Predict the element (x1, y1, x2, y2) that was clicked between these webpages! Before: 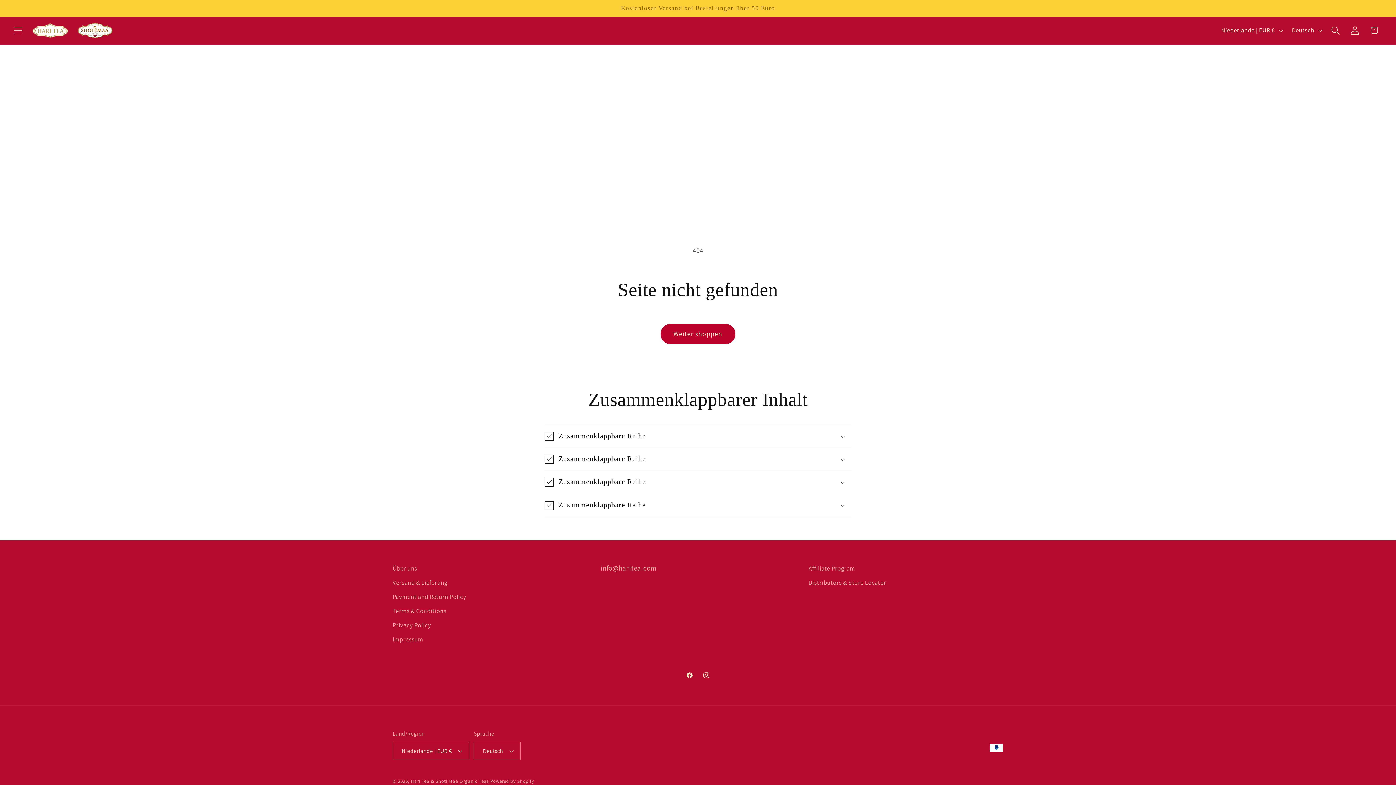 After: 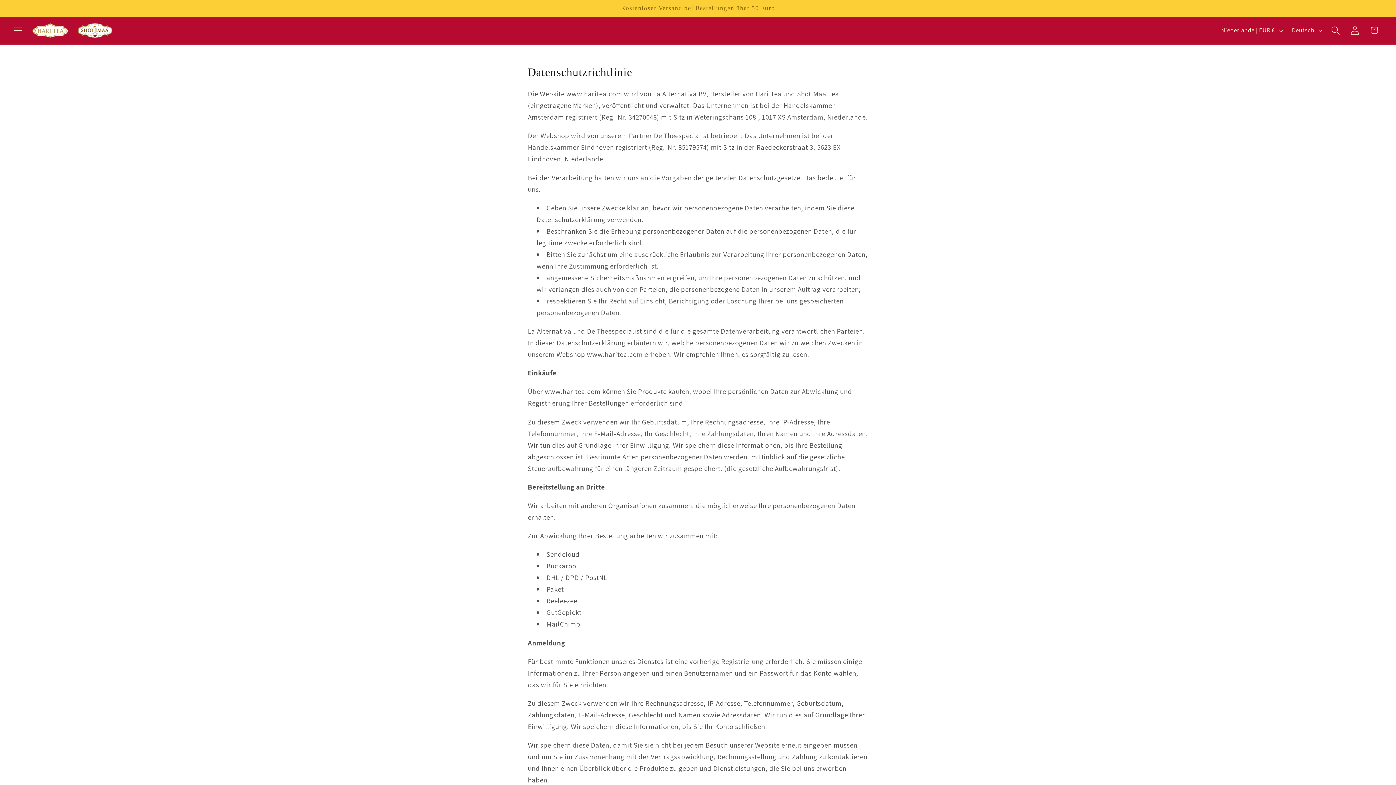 Action: bbox: (392, 618, 431, 632) label: Privacy Policy